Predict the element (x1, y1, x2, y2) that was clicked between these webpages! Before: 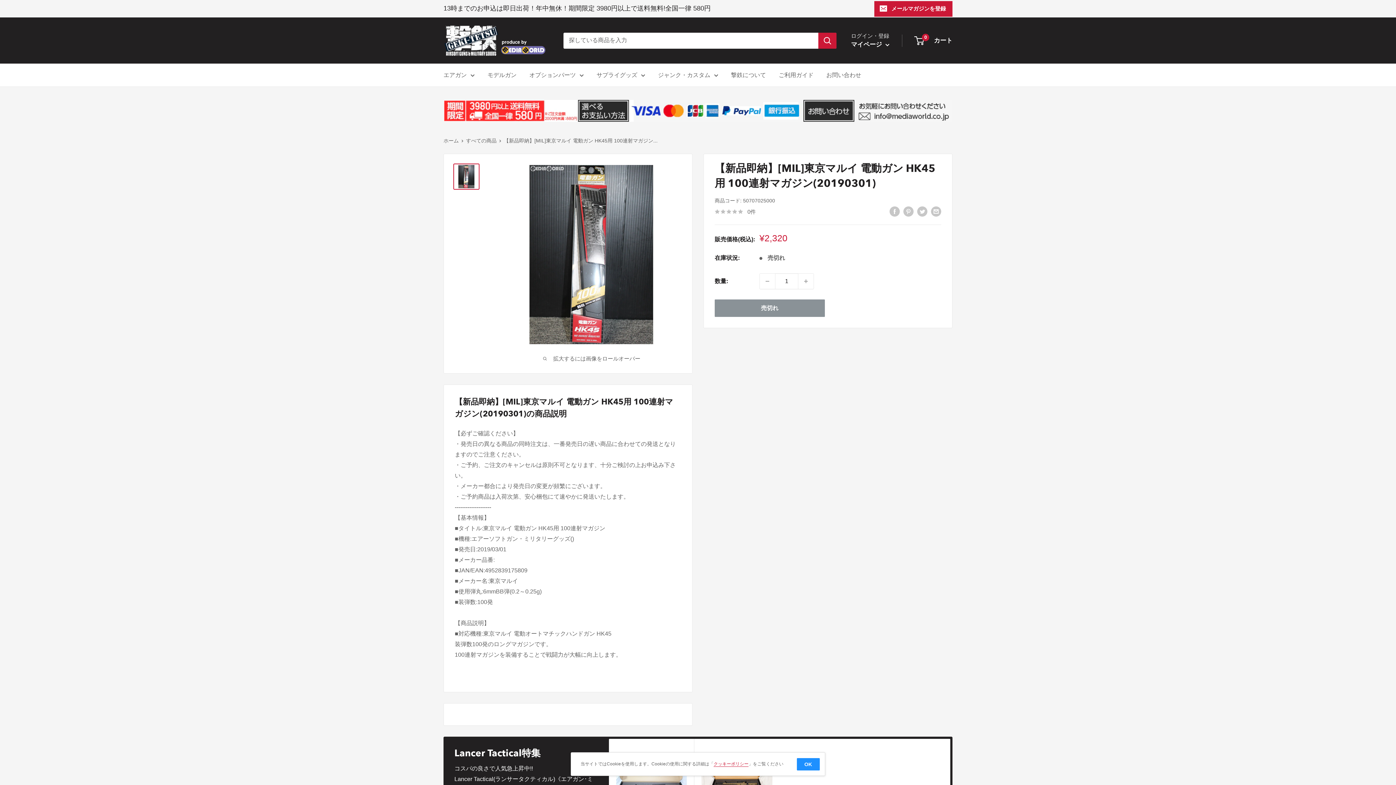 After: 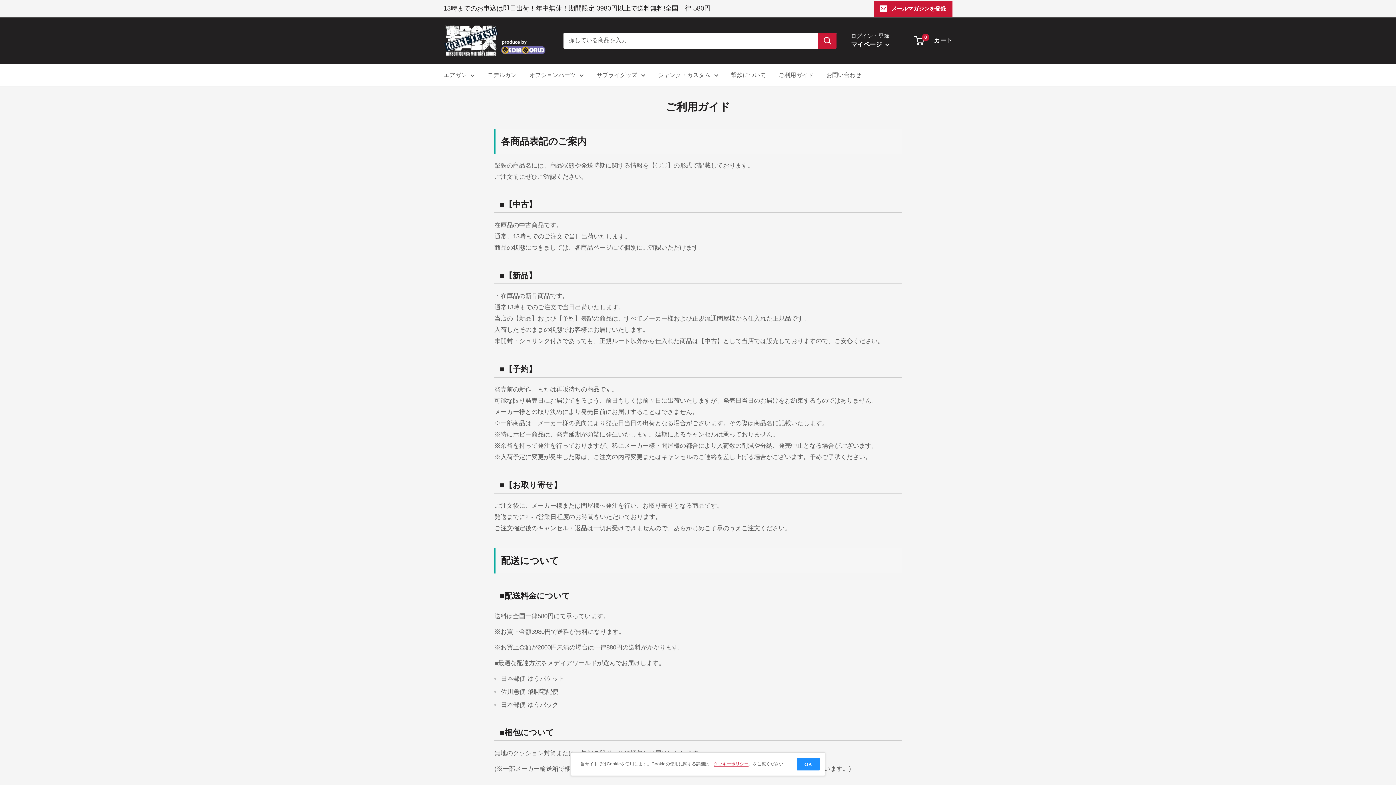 Action: bbox: (778, 69, 813, 80) label: ご利用ガイド